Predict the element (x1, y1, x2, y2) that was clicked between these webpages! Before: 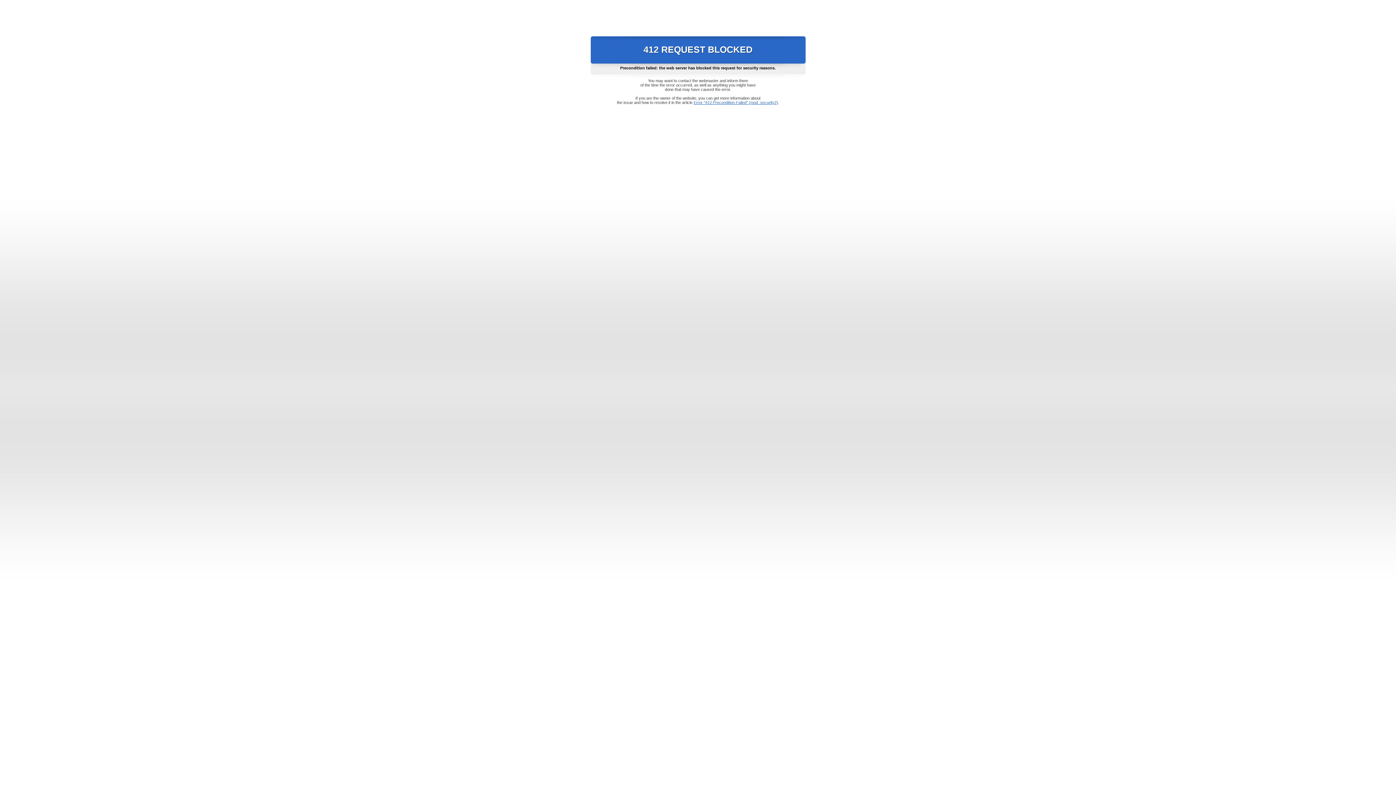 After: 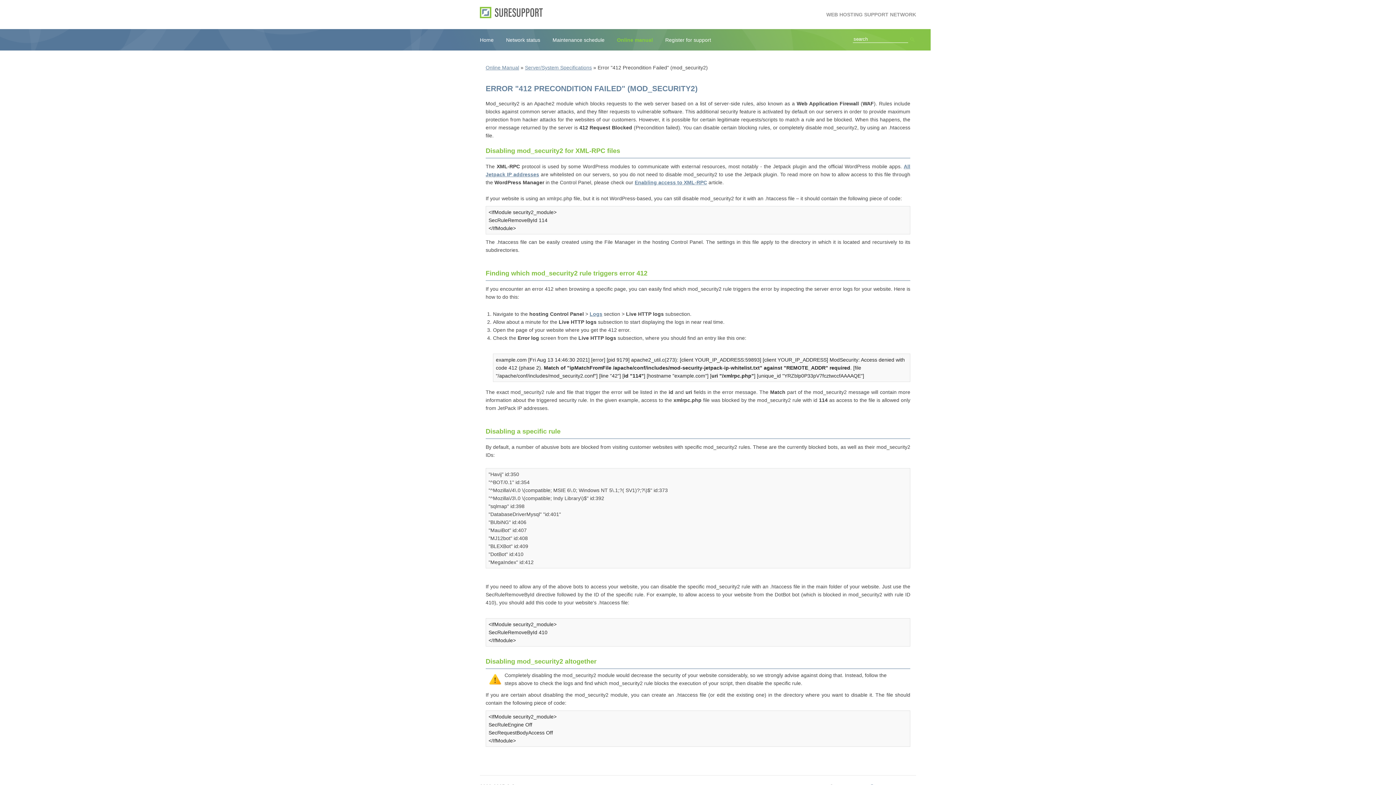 Action: label: Error "412 Precondition Failed" (mod_security2) bbox: (693, 100, 778, 104)